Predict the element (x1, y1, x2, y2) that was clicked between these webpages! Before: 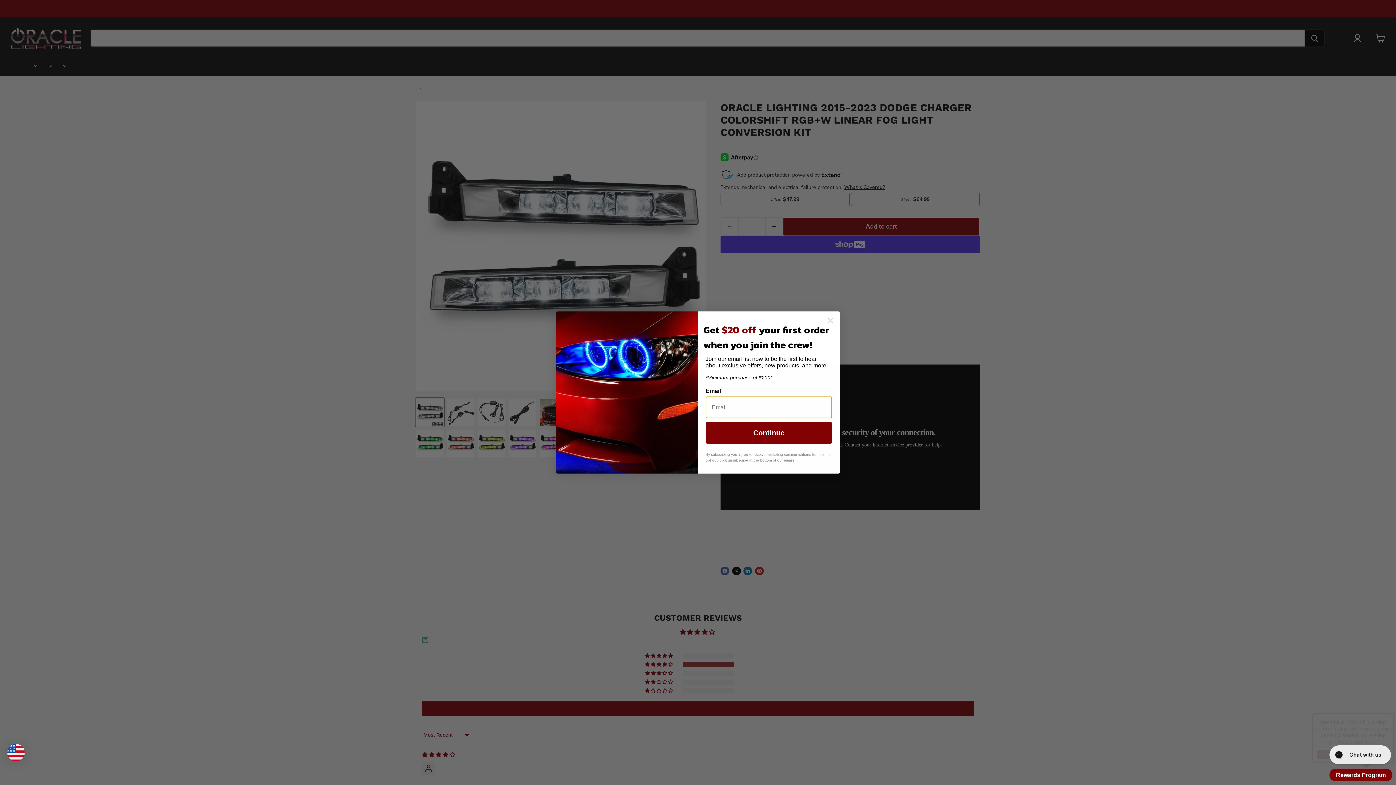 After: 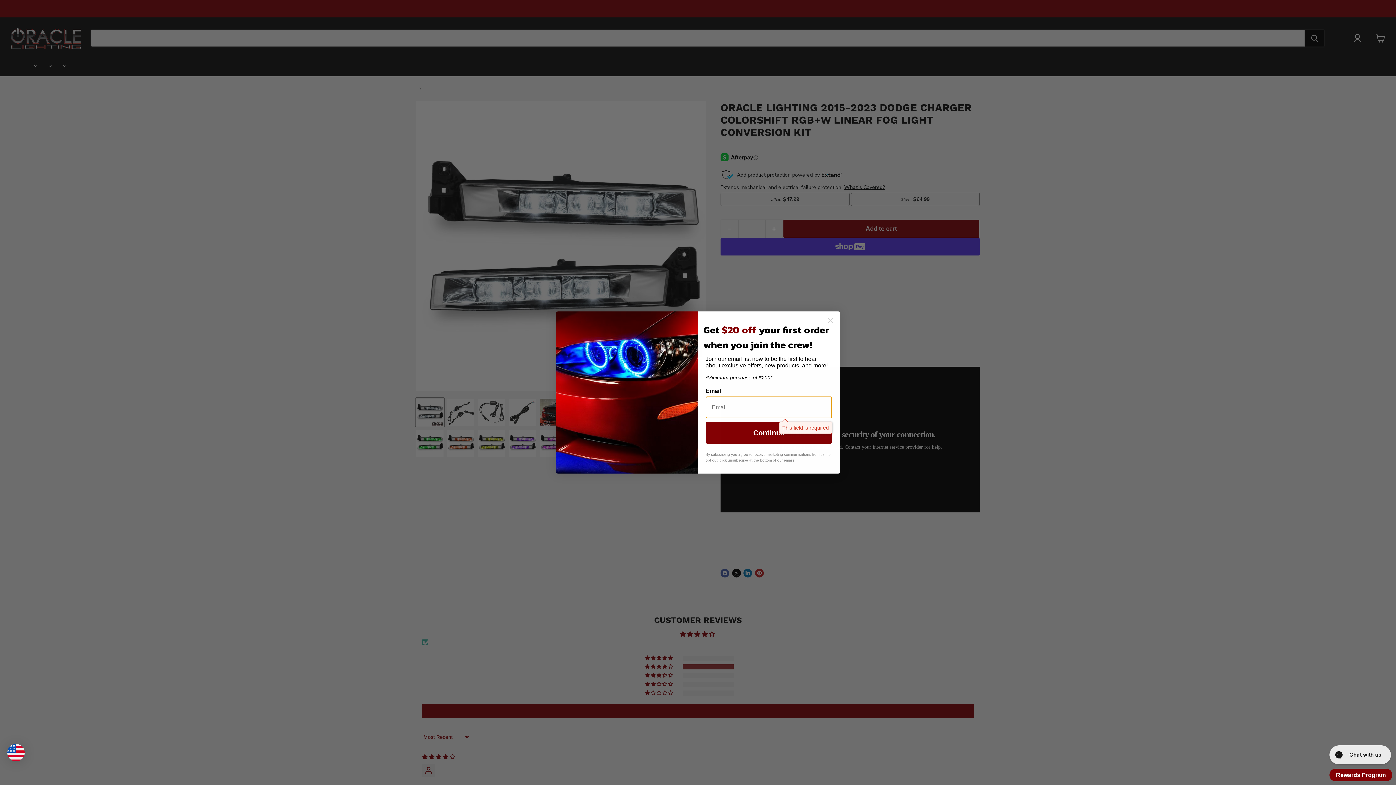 Action: bbox: (705, 422, 832, 444) label: Continue